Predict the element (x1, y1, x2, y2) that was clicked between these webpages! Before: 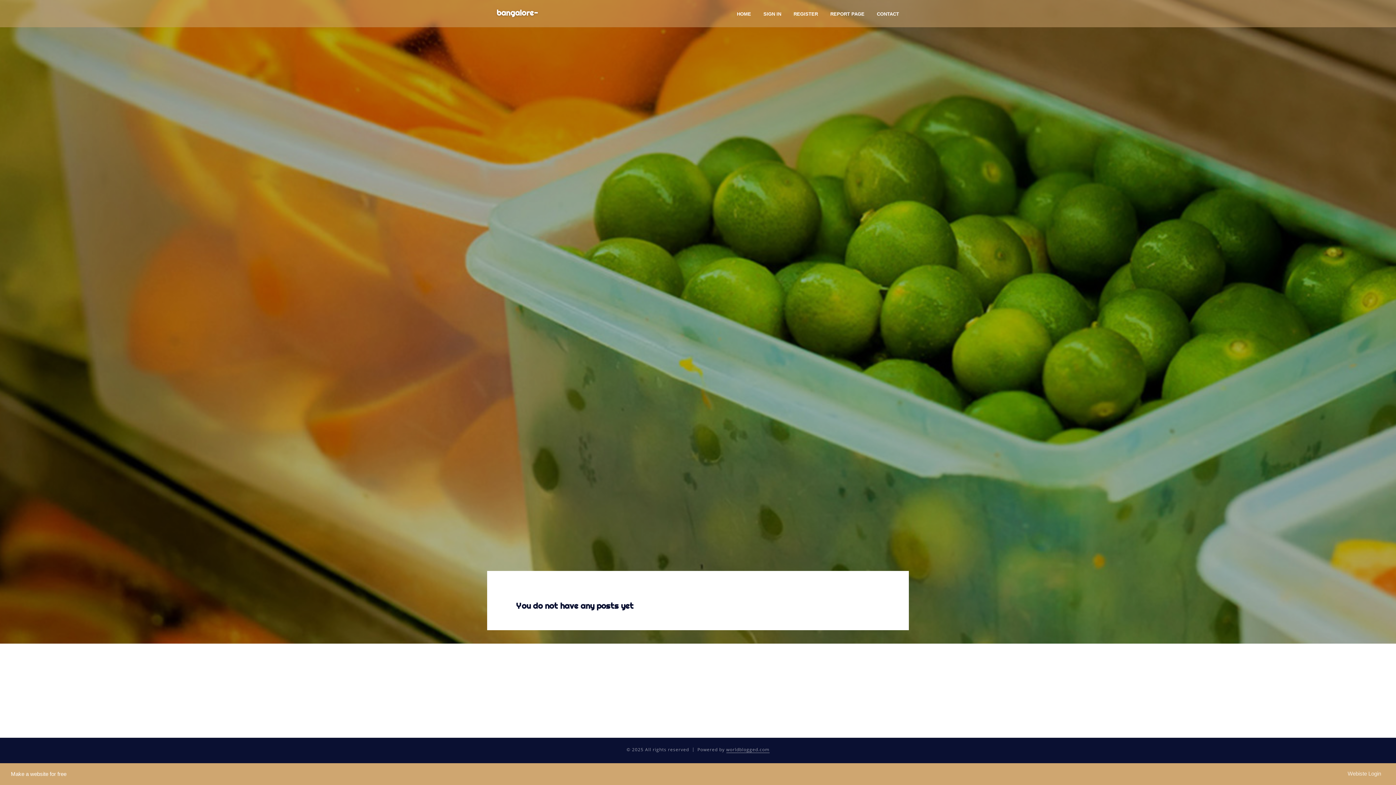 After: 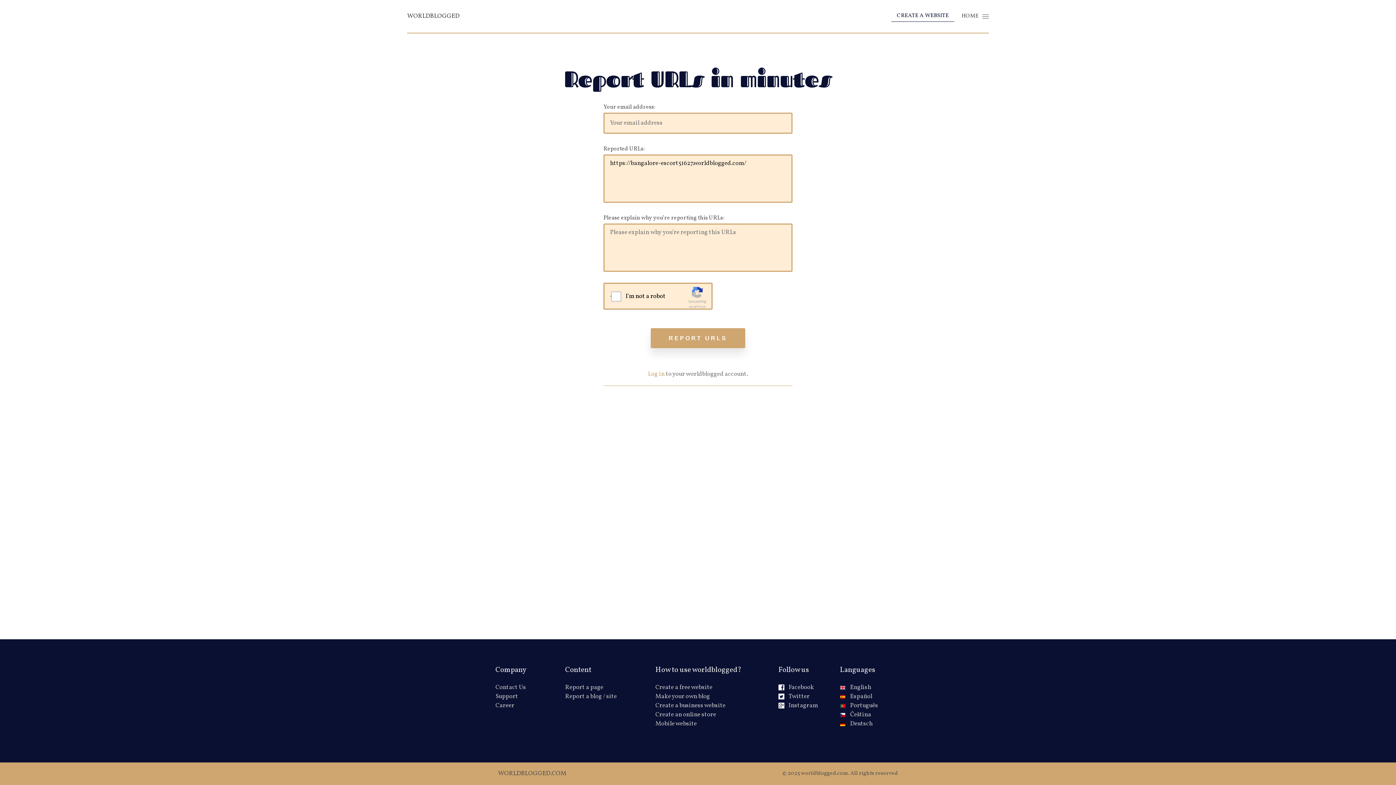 Action: label: REPORT PAGE bbox: (824, 0, 870, 27)